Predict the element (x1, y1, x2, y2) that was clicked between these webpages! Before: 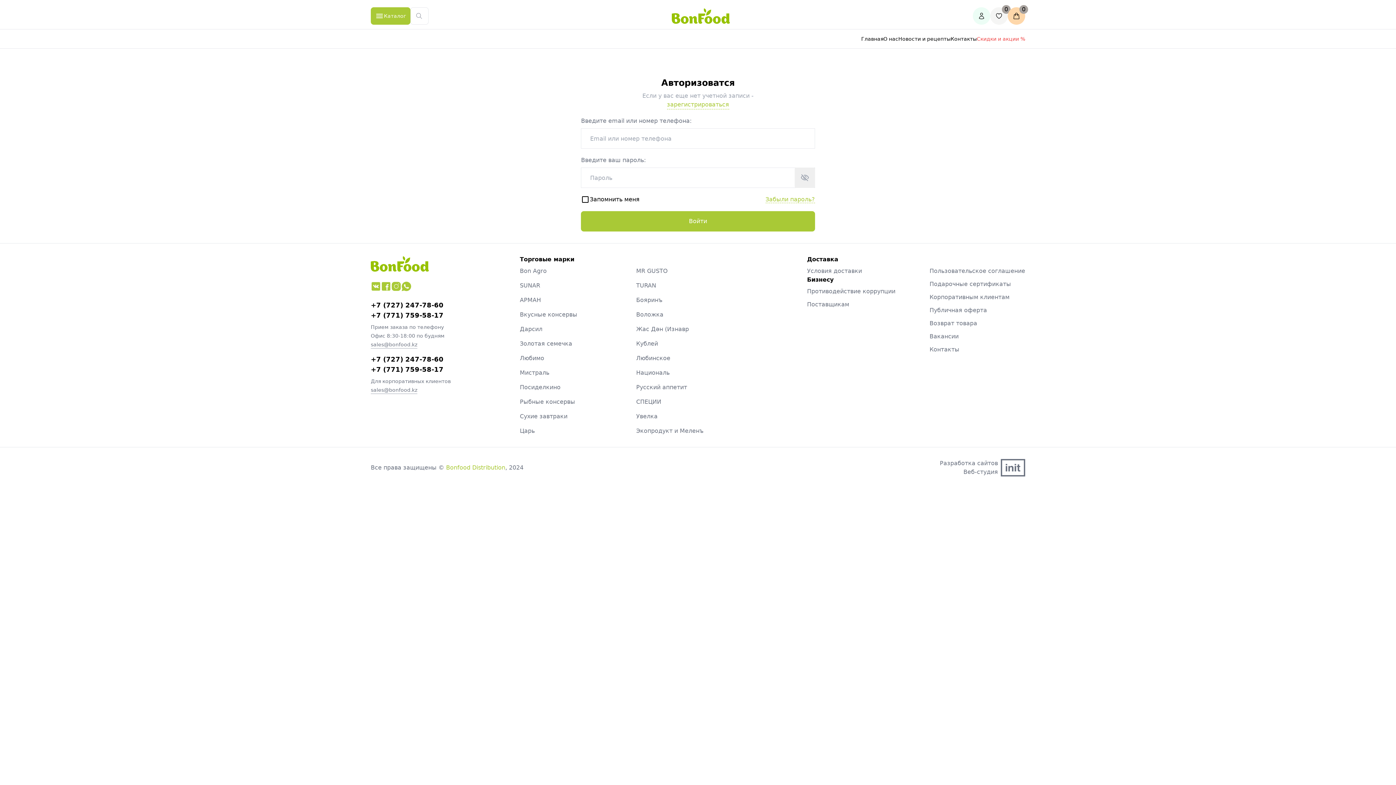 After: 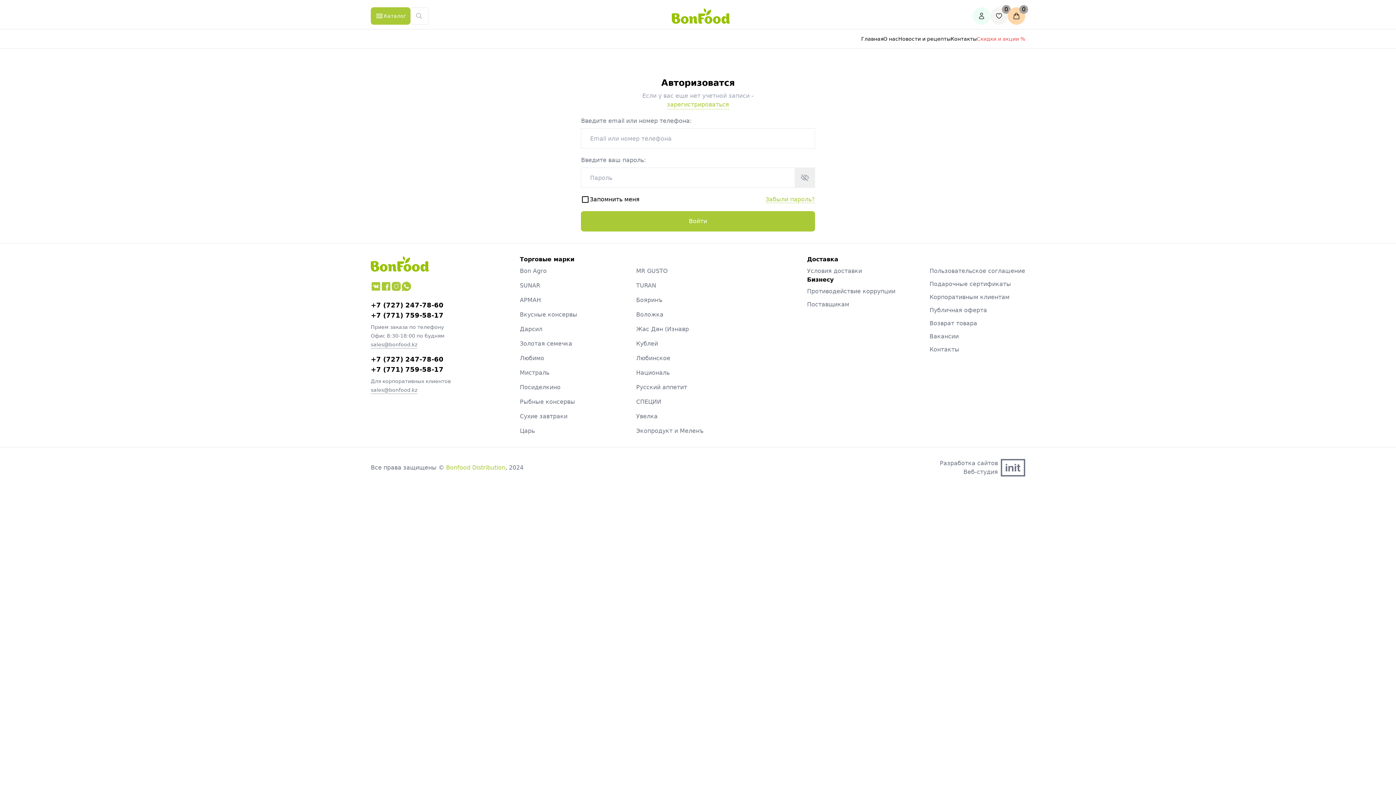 Action: bbox: (370, 310, 450, 320) label: +7 (771) 759-58-17